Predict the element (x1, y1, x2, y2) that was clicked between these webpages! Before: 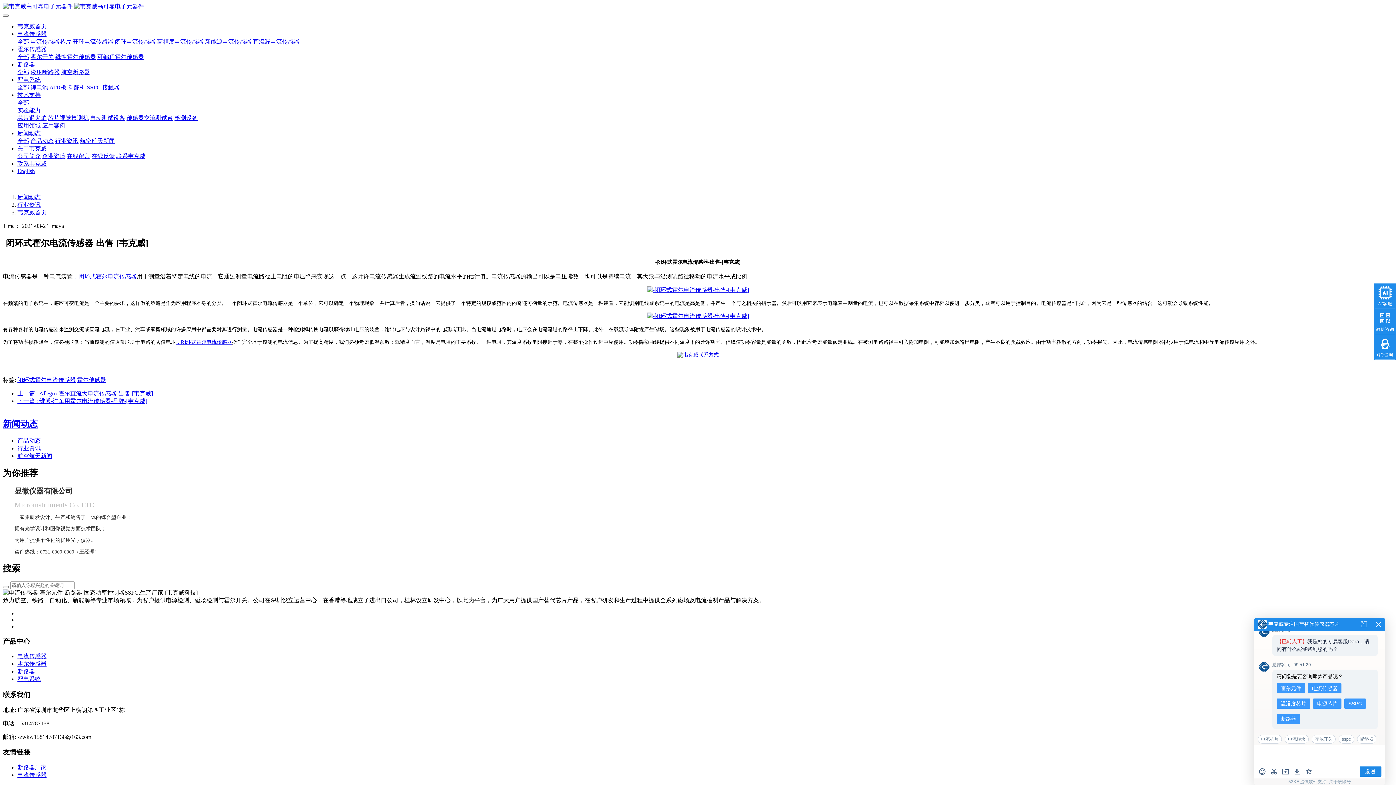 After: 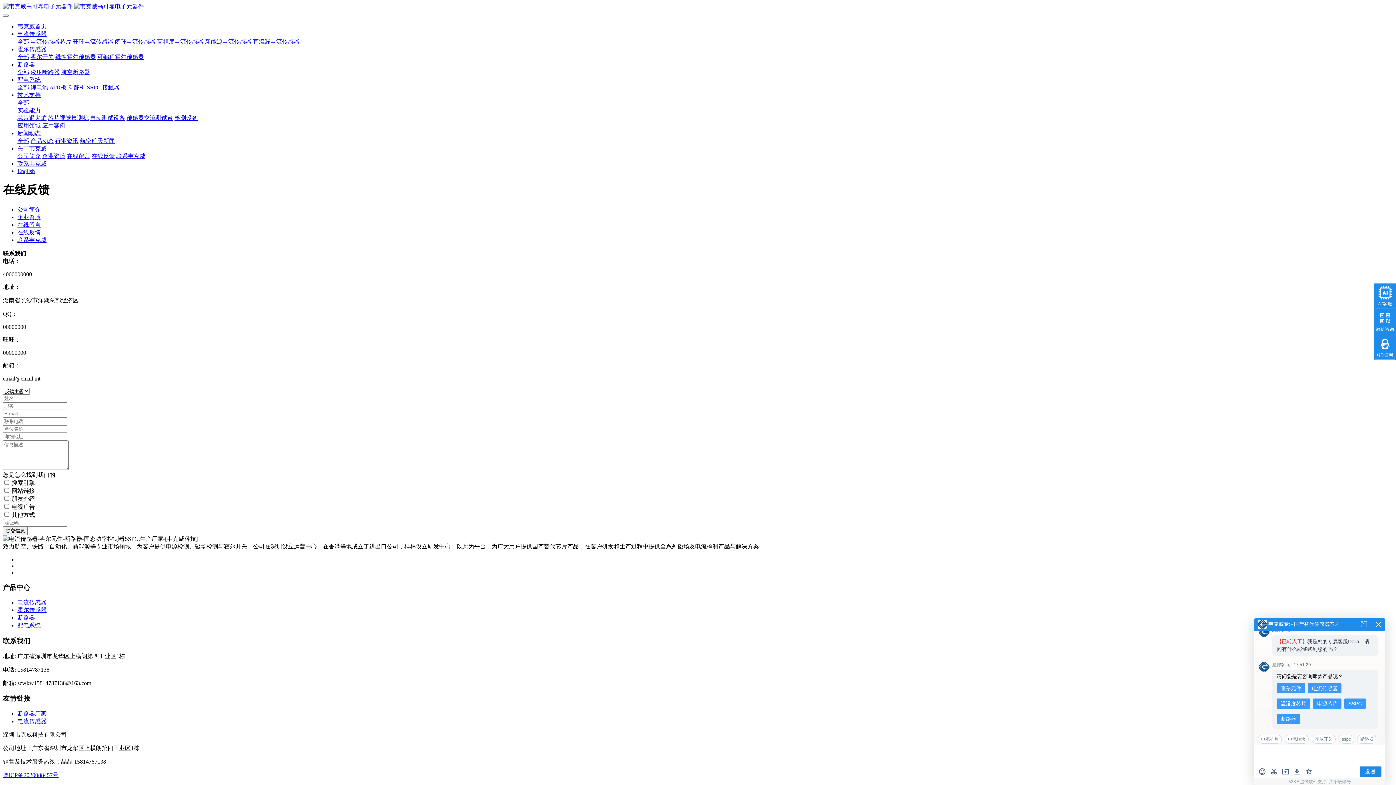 Action: label: 在线反馈 bbox: (91, 153, 114, 159)